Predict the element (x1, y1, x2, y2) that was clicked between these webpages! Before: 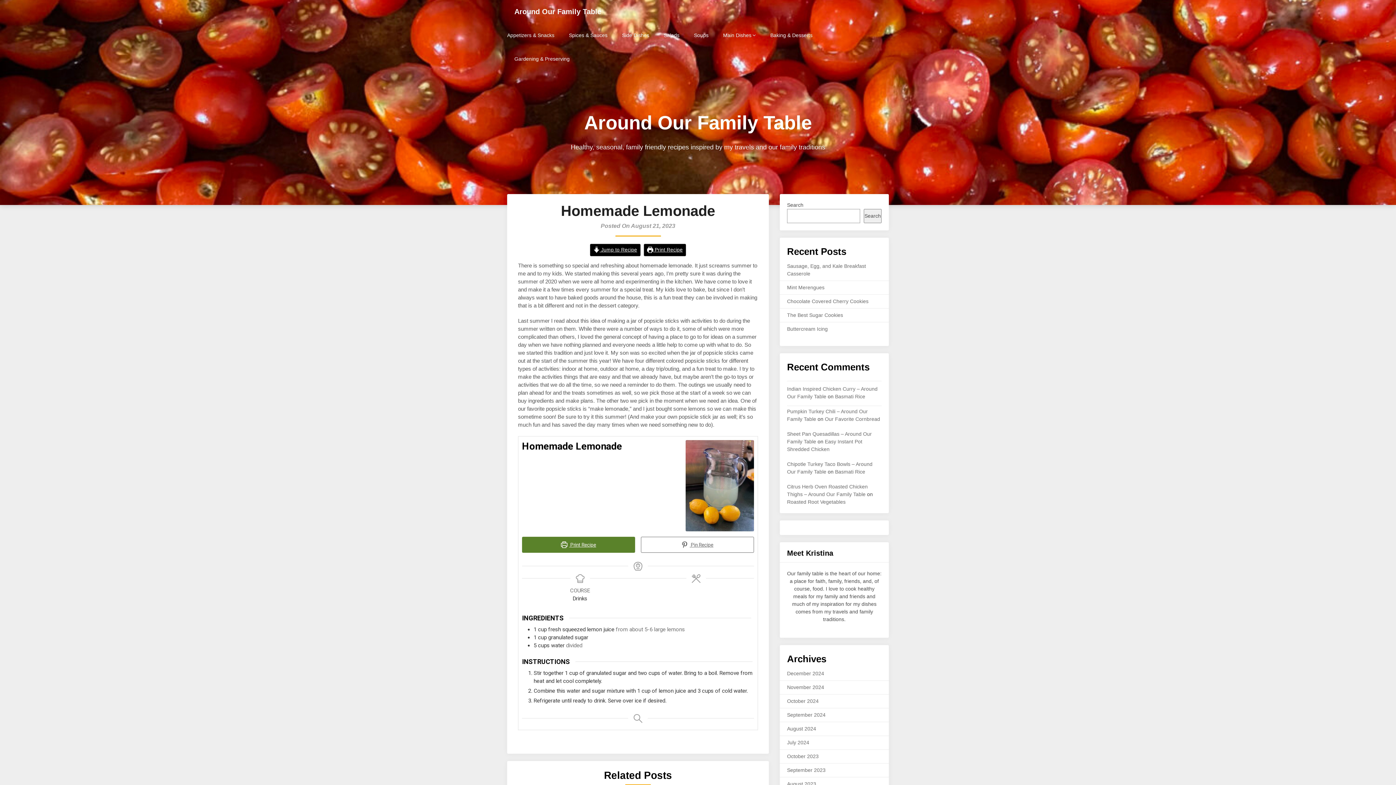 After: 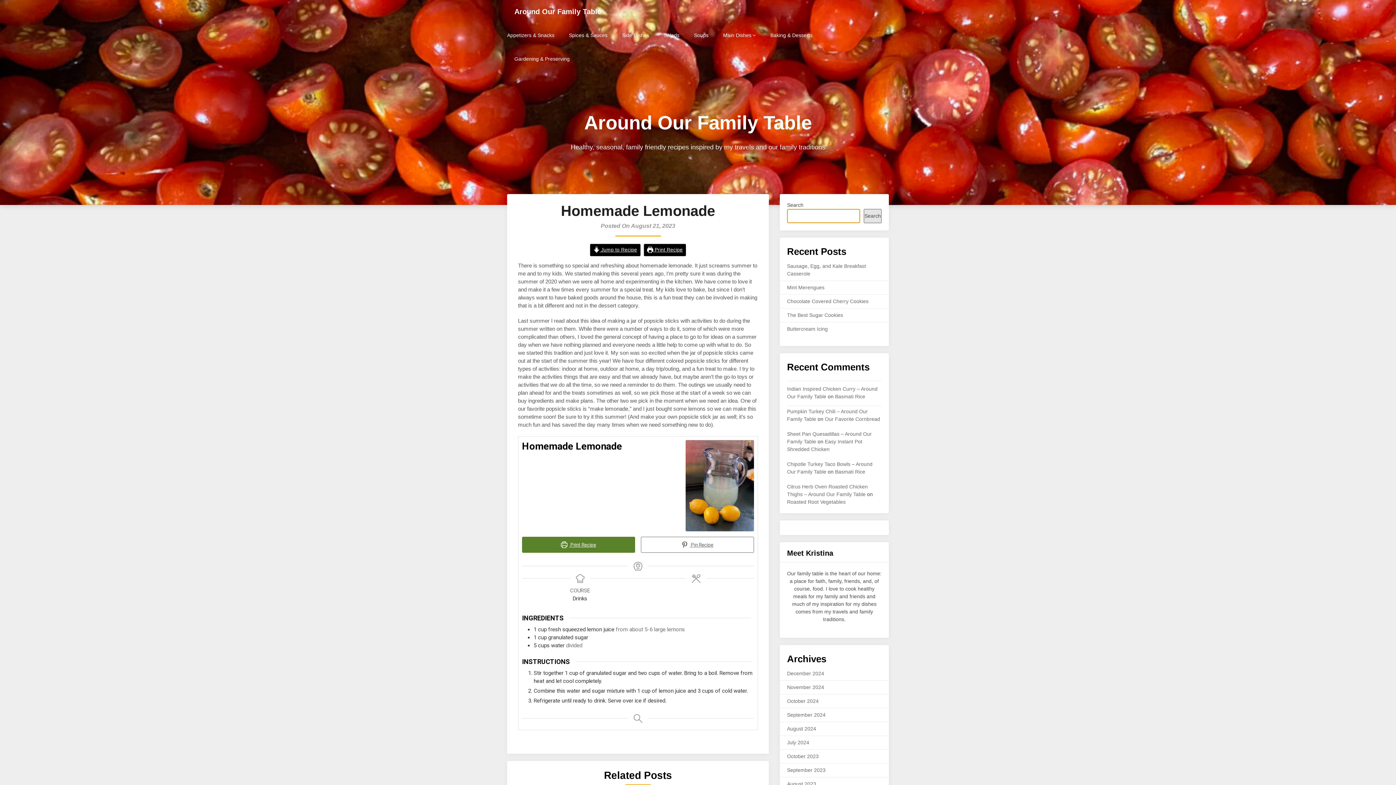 Action: label: Search bbox: (864, 209, 881, 223)